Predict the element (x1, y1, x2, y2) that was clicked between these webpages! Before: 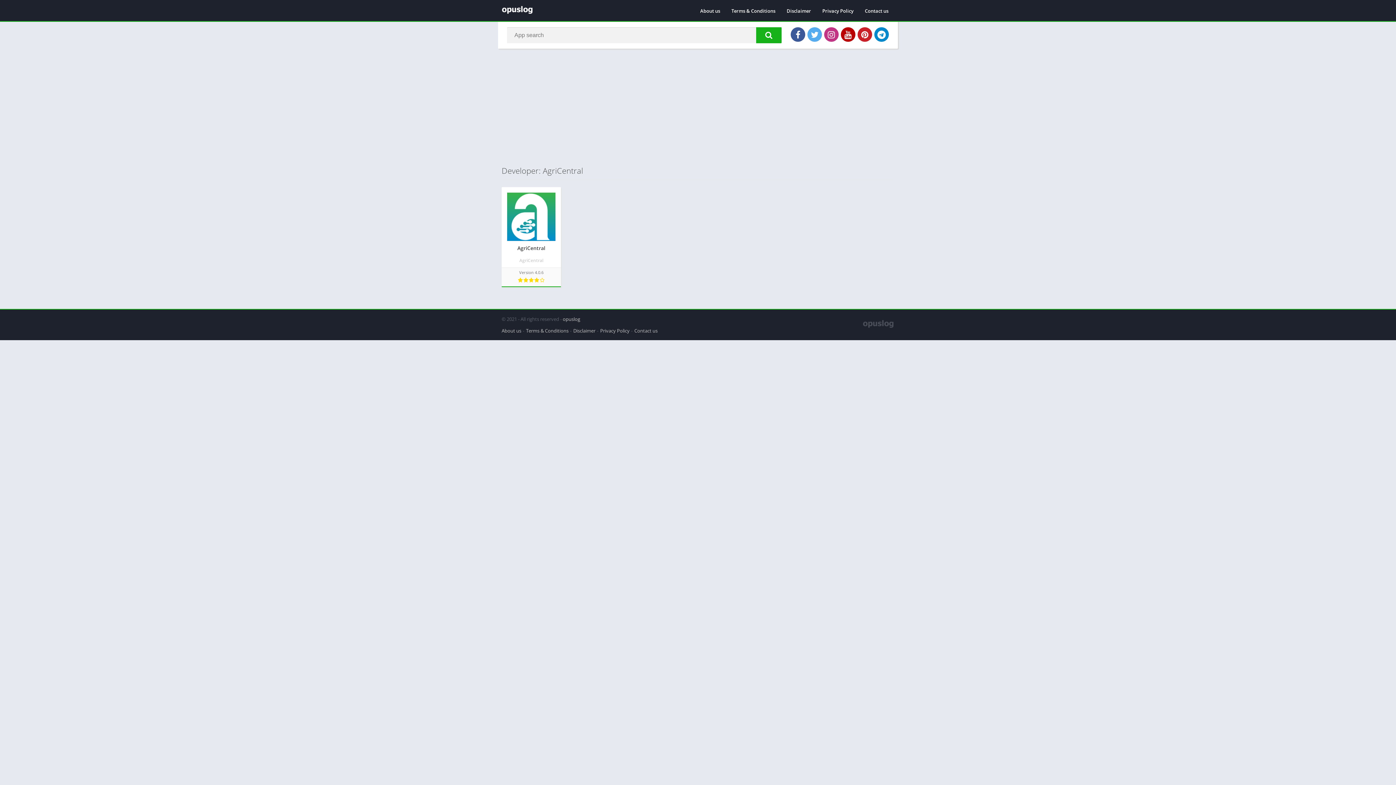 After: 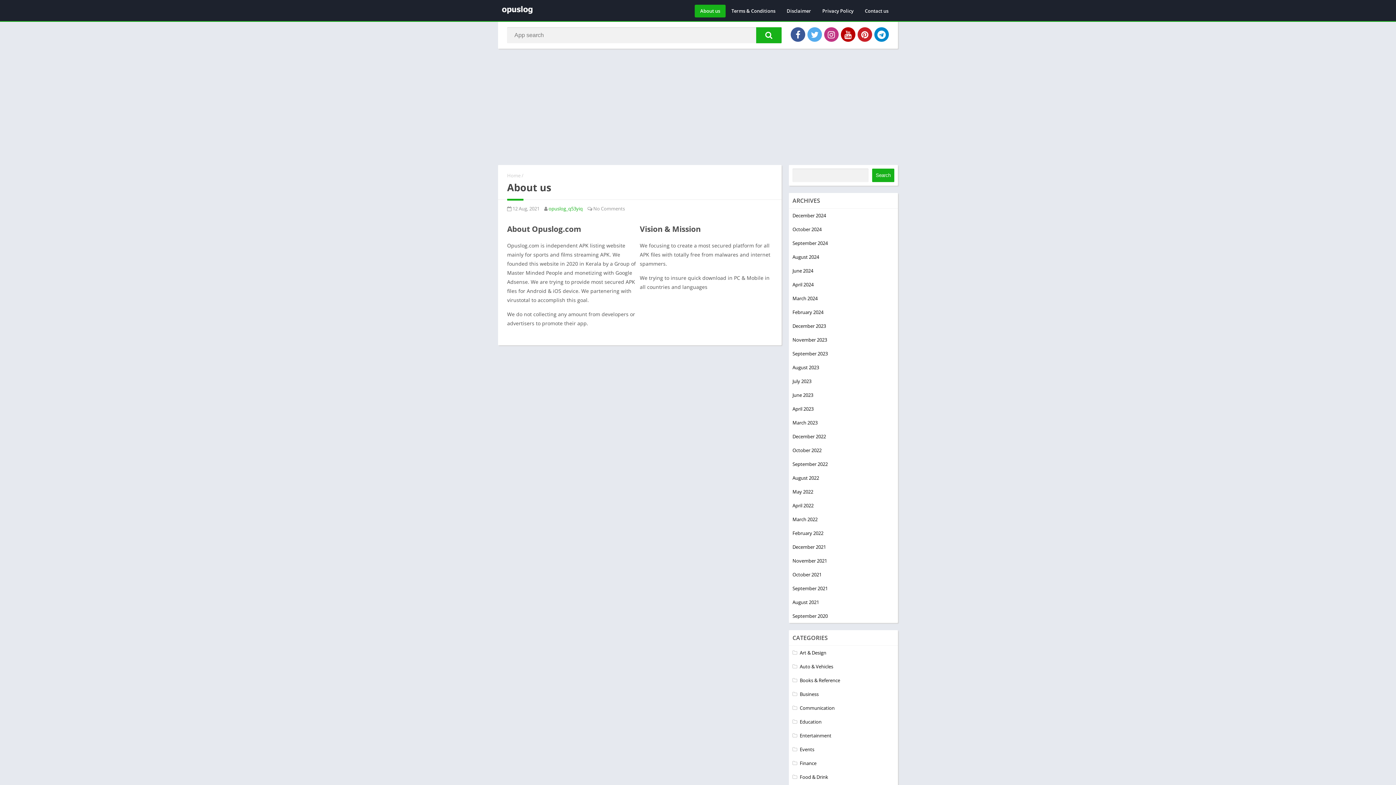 Action: label: About us bbox: (694, 4, 725, 17)